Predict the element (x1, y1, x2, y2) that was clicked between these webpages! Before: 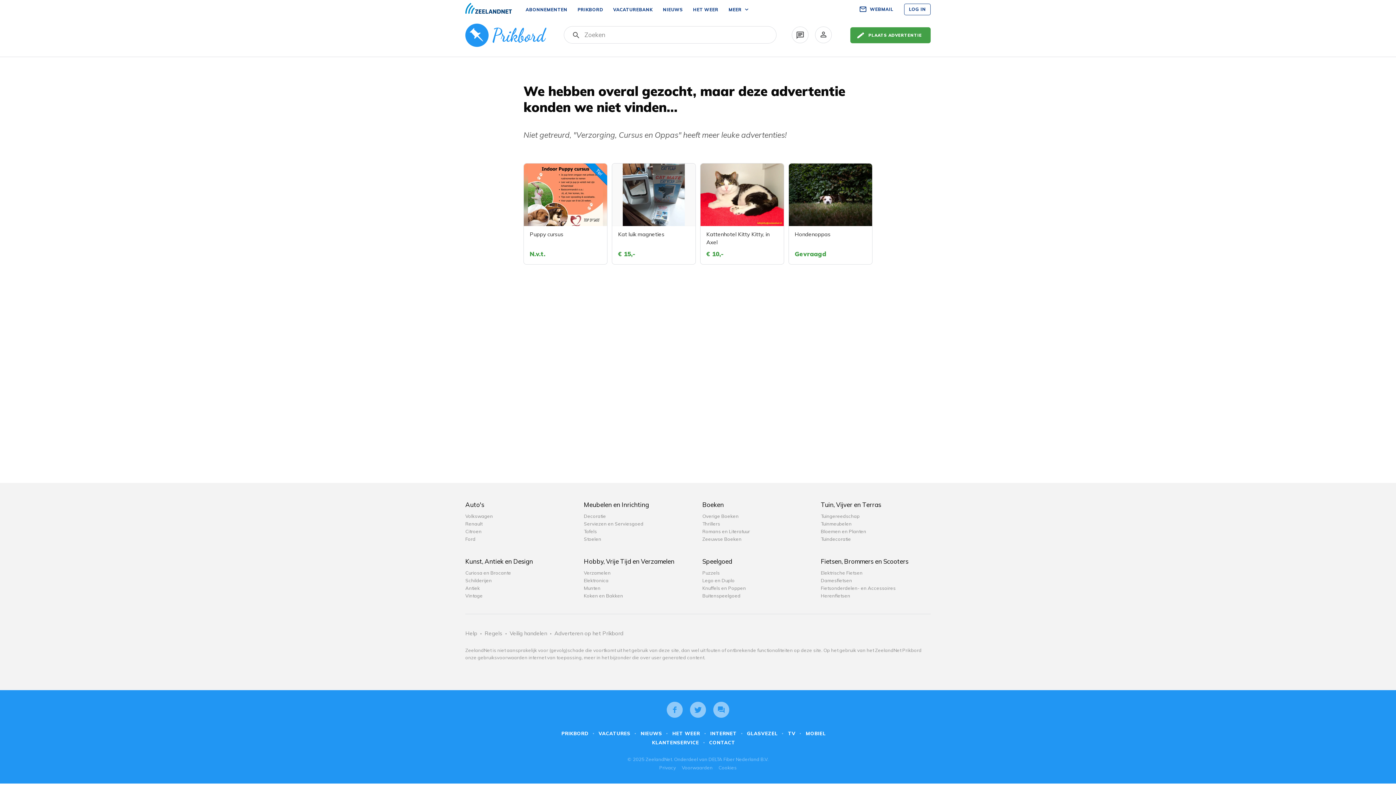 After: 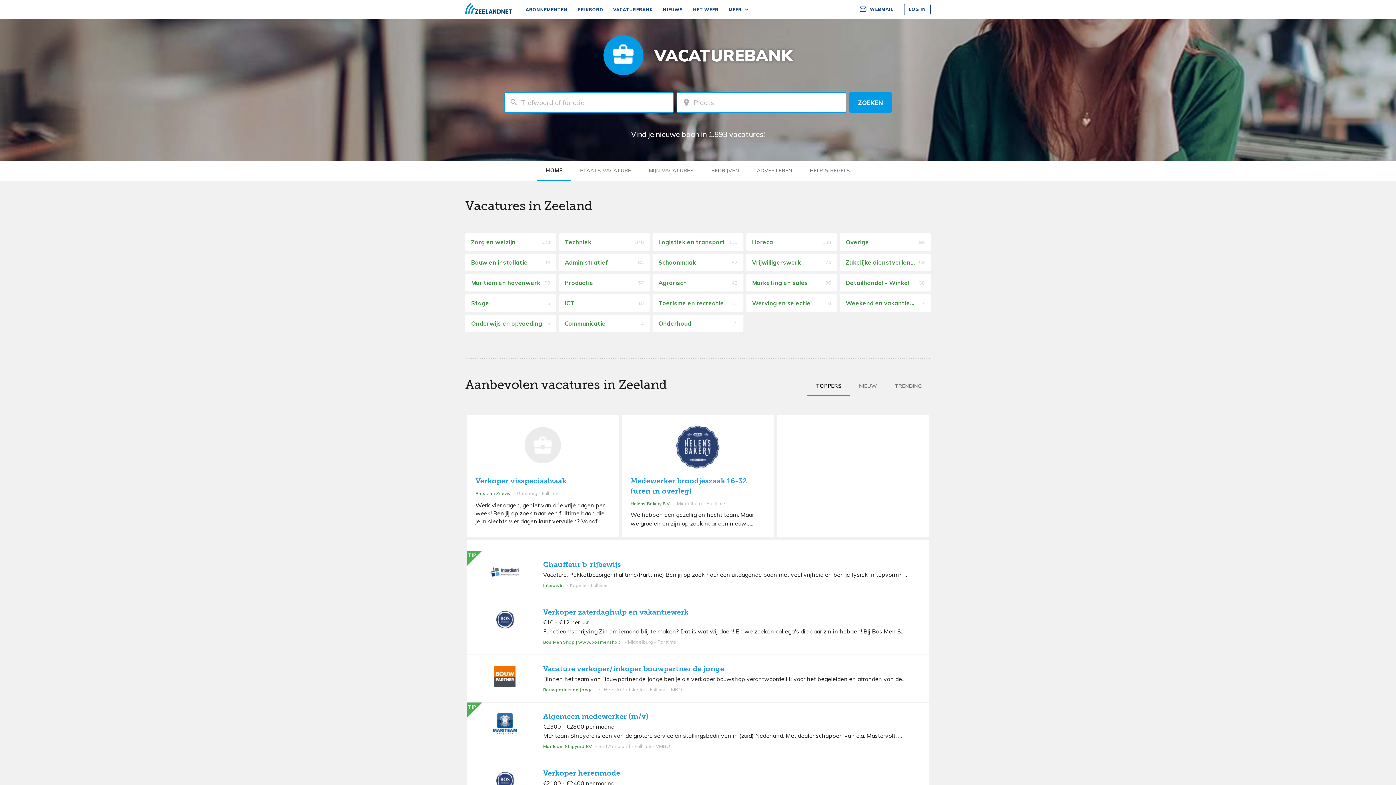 Action: label: VACATURES bbox: (598, 730, 630, 736)